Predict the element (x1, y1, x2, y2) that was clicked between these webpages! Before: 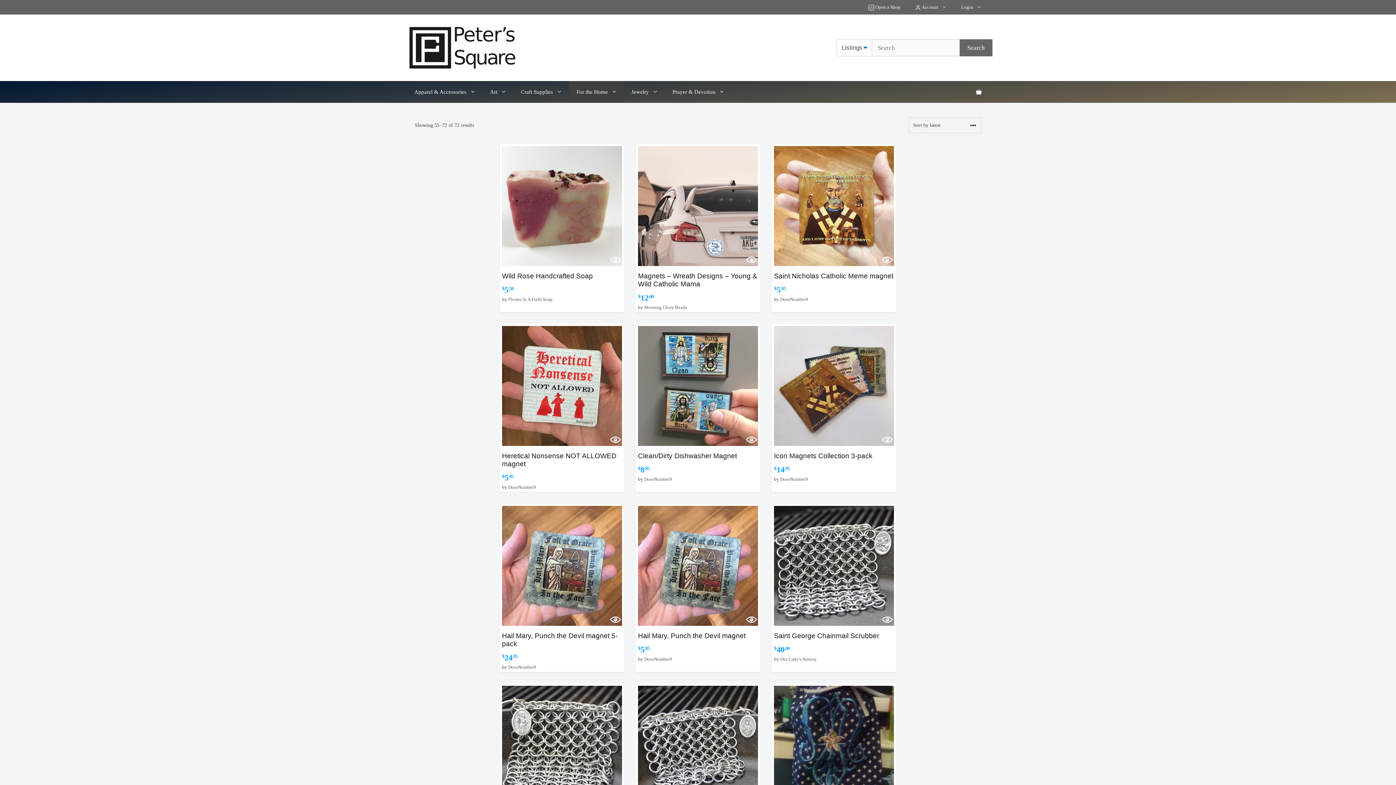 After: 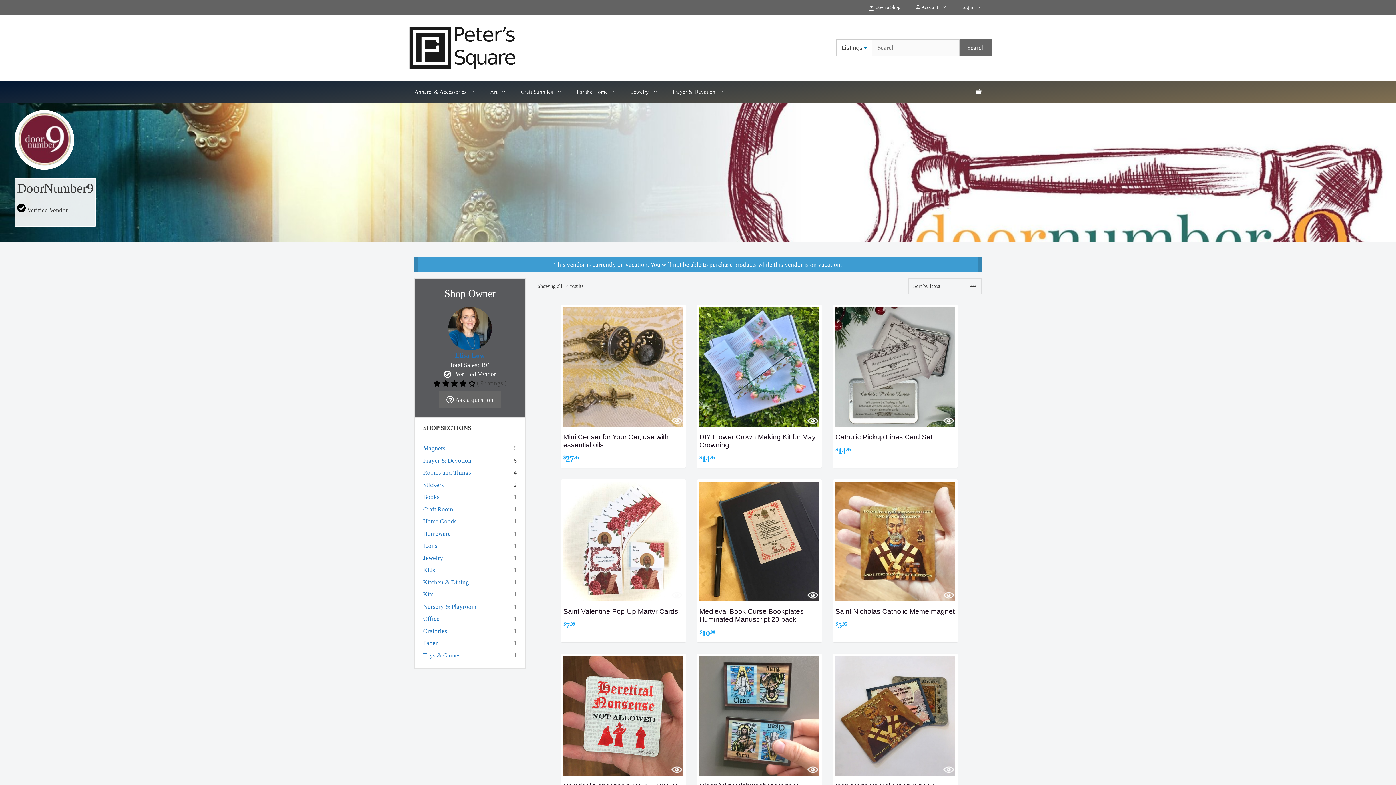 Action: bbox: (644, 656, 672, 662) label: DoorNumber9